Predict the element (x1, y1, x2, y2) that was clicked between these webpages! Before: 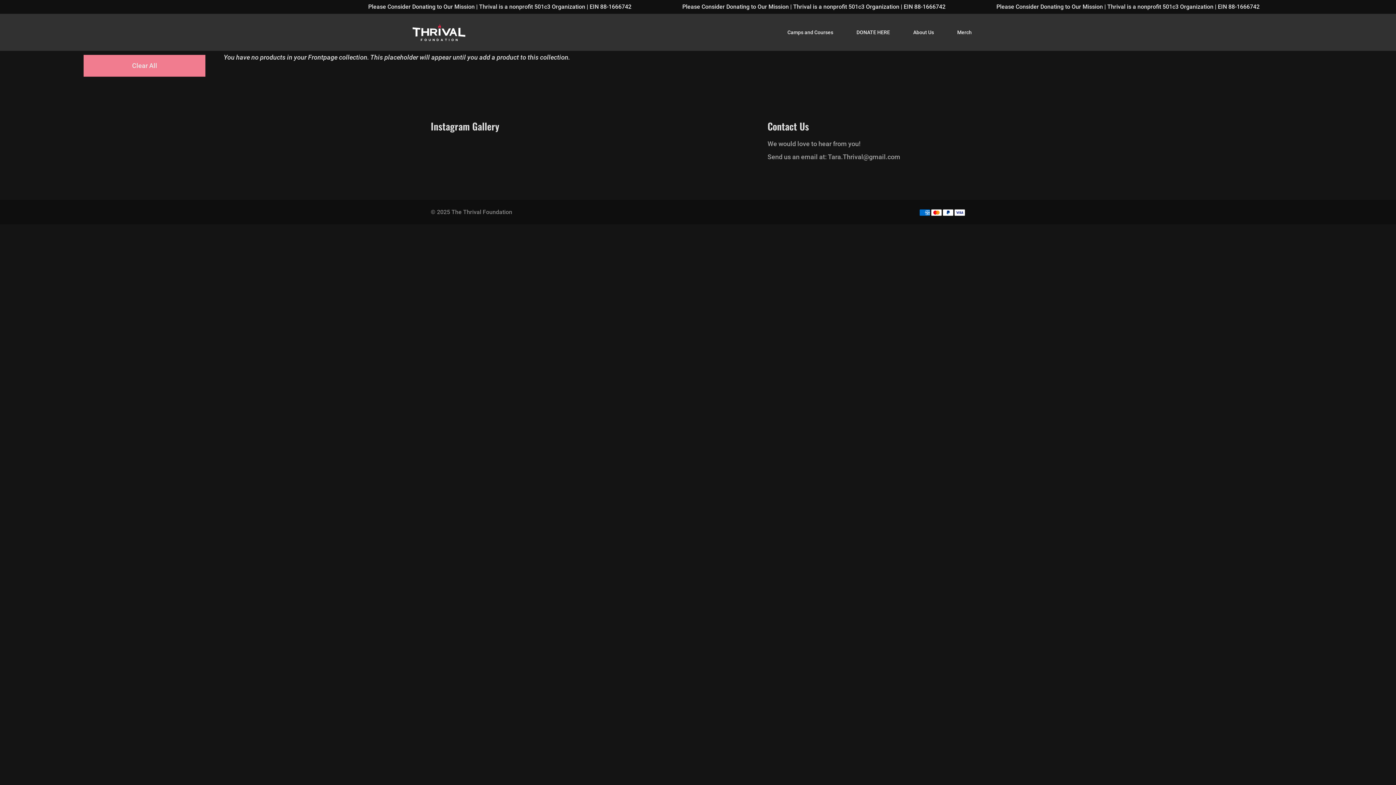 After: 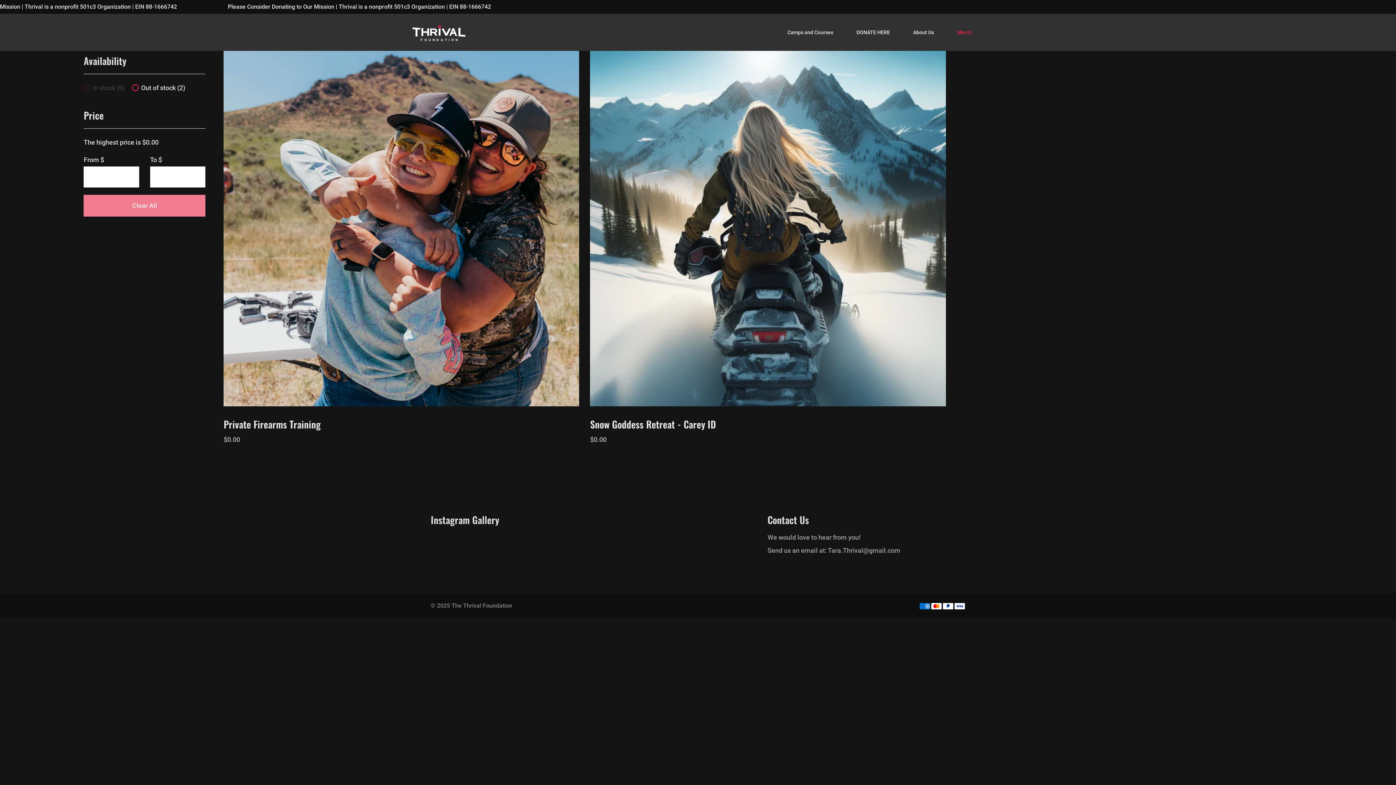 Action: bbox: (952, 24, 977, 40) label: Merch